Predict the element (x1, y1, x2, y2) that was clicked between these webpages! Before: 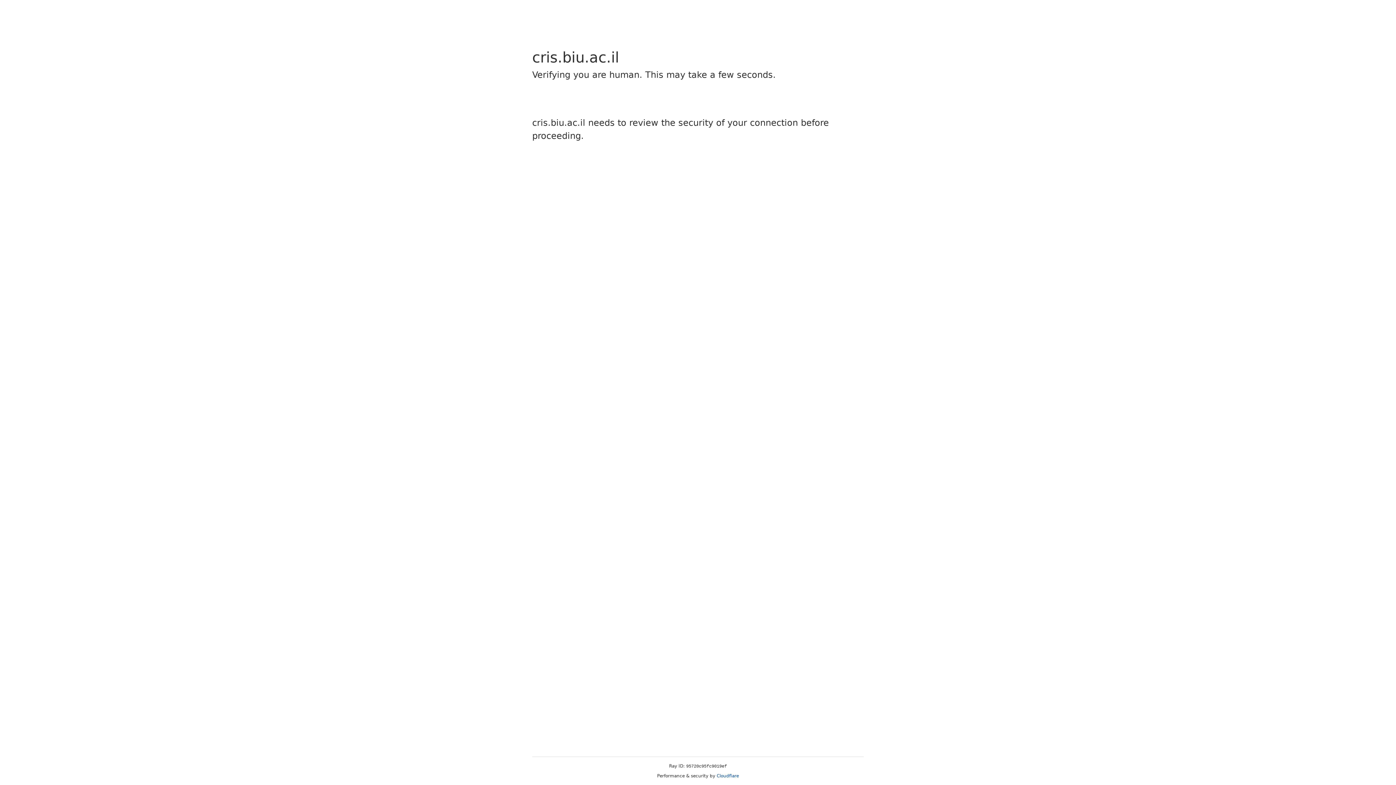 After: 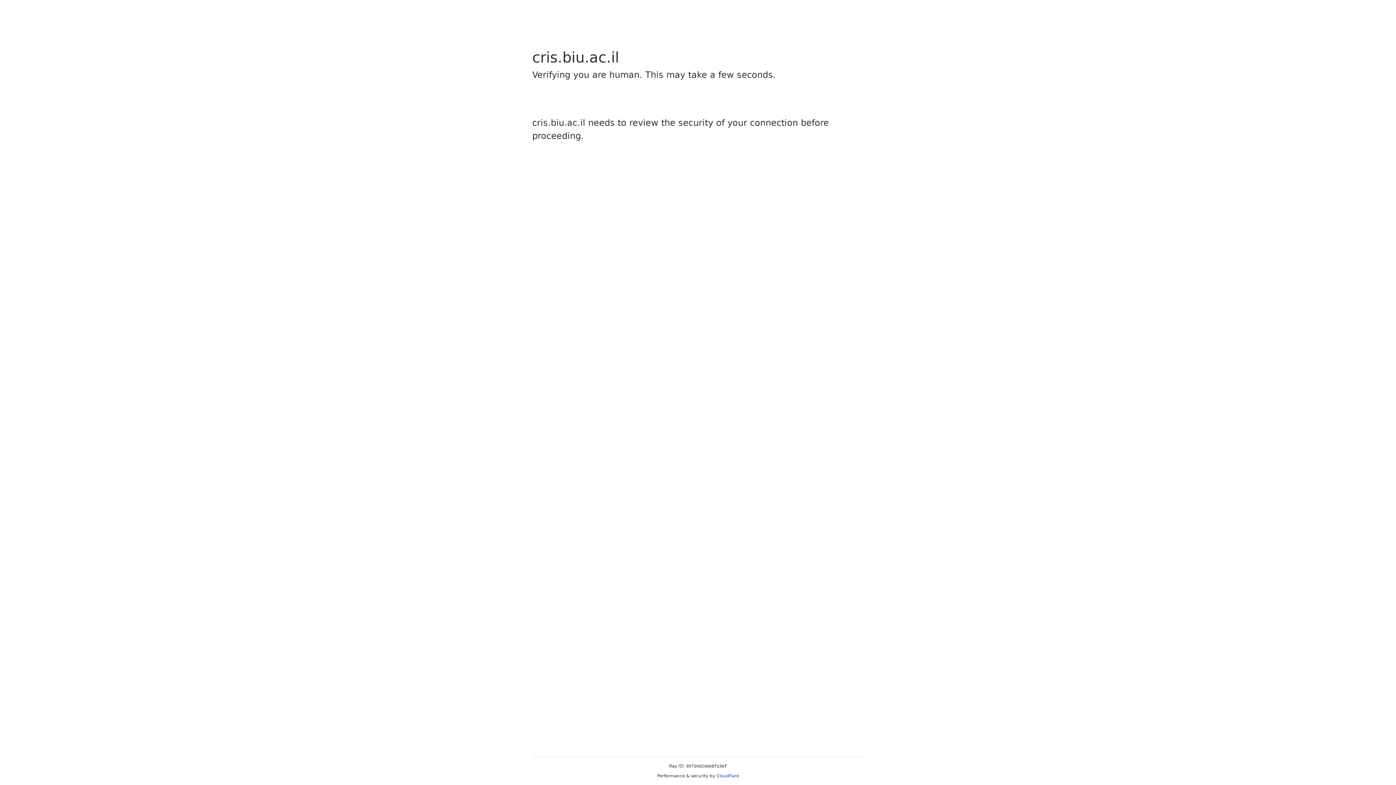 Action: label: Cloudflare bbox: (716, 773, 739, 778)